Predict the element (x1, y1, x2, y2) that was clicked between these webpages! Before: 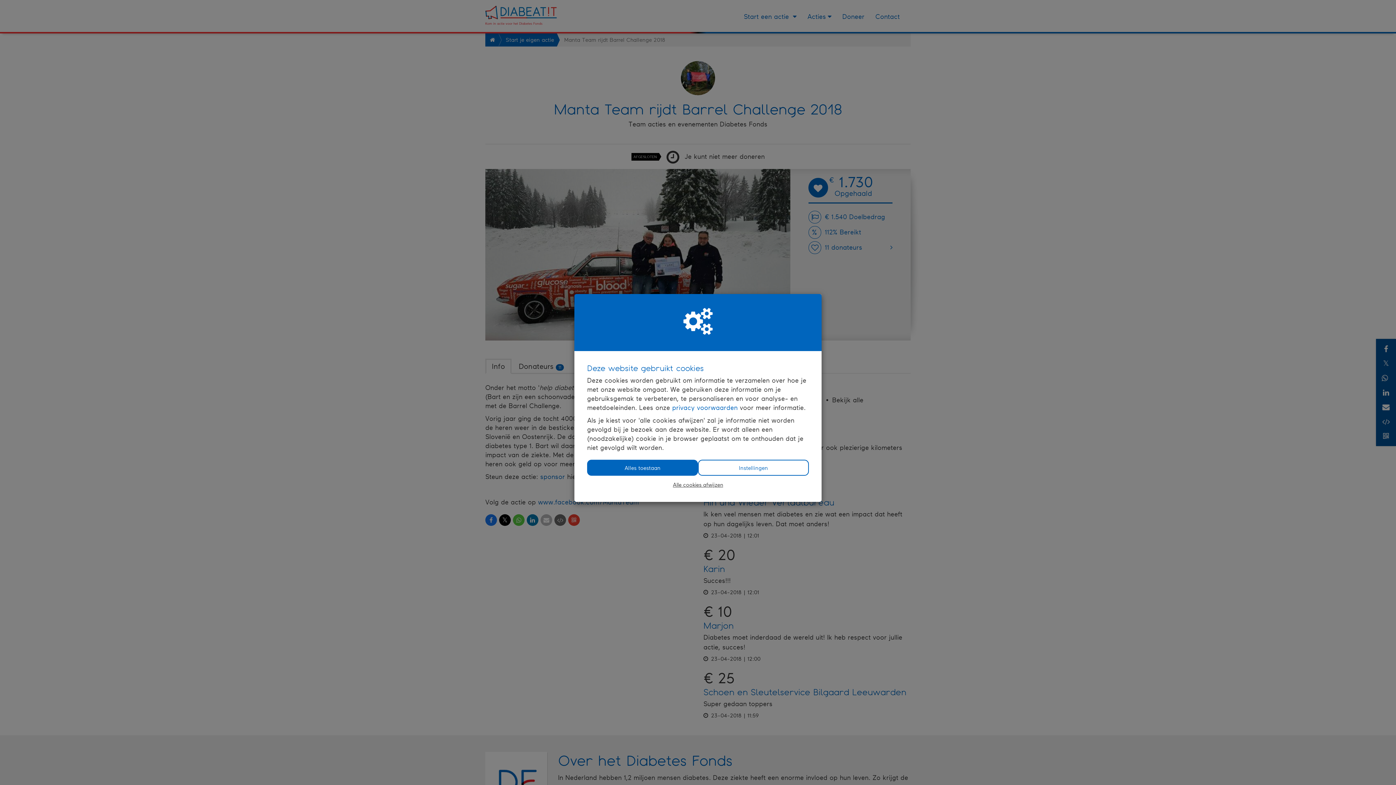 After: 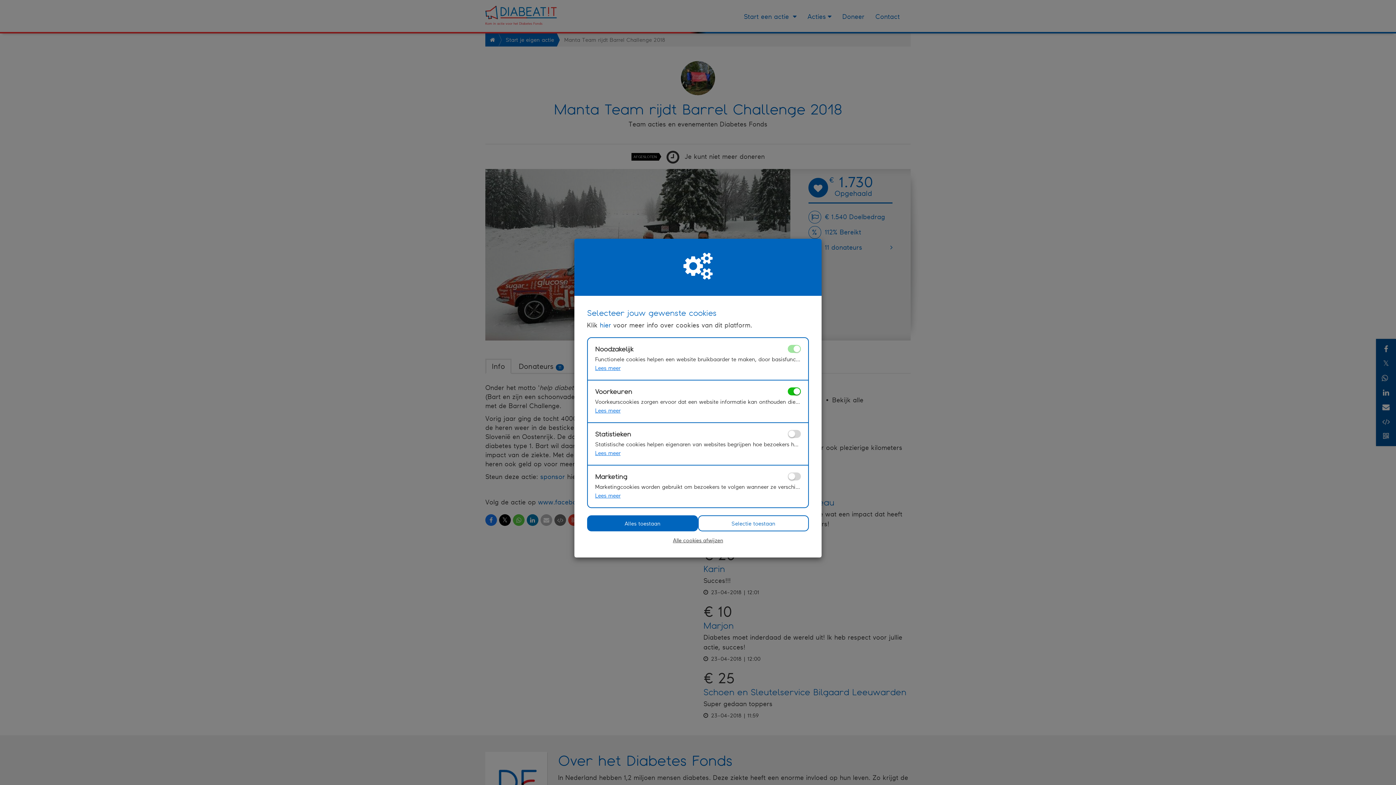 Action: label: Instellingen bbox: (698, 460, 809, 476)